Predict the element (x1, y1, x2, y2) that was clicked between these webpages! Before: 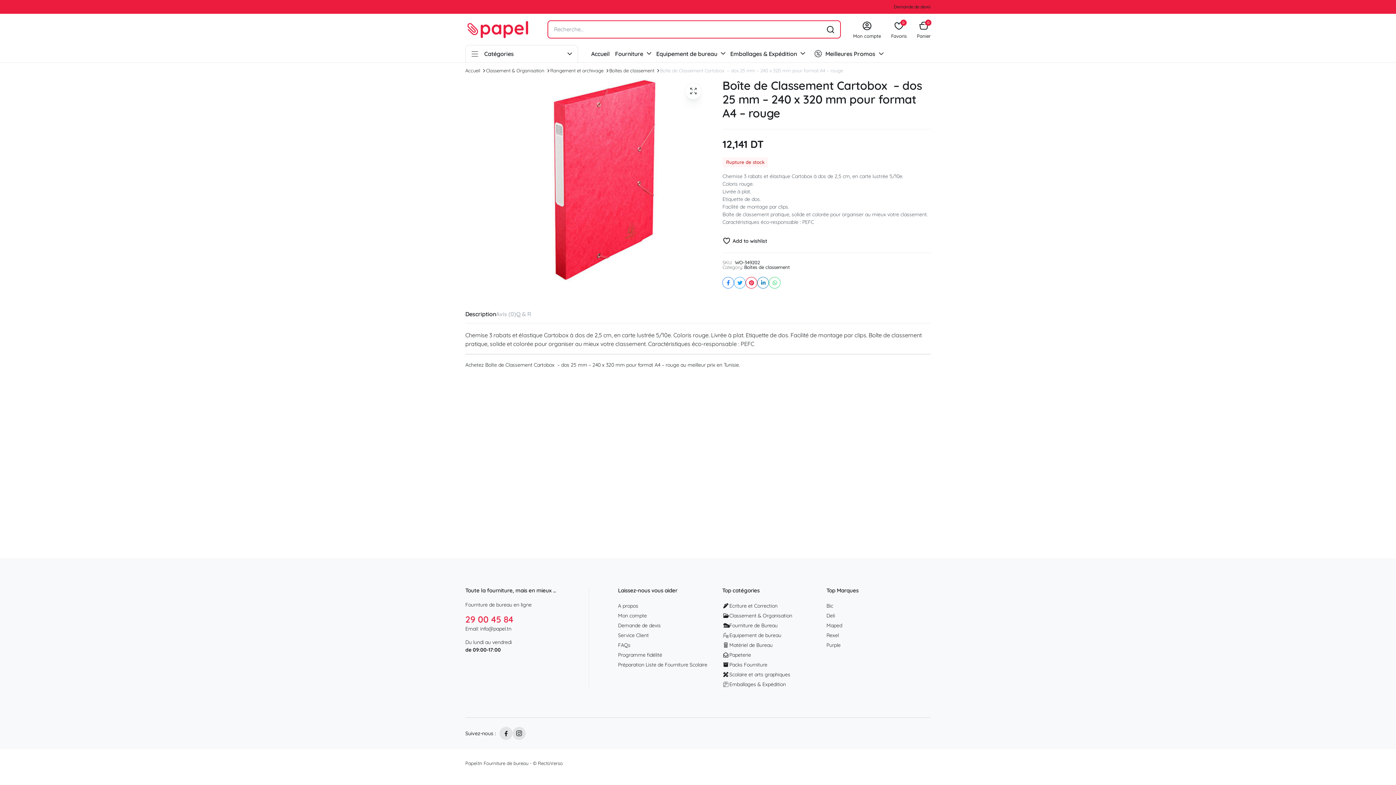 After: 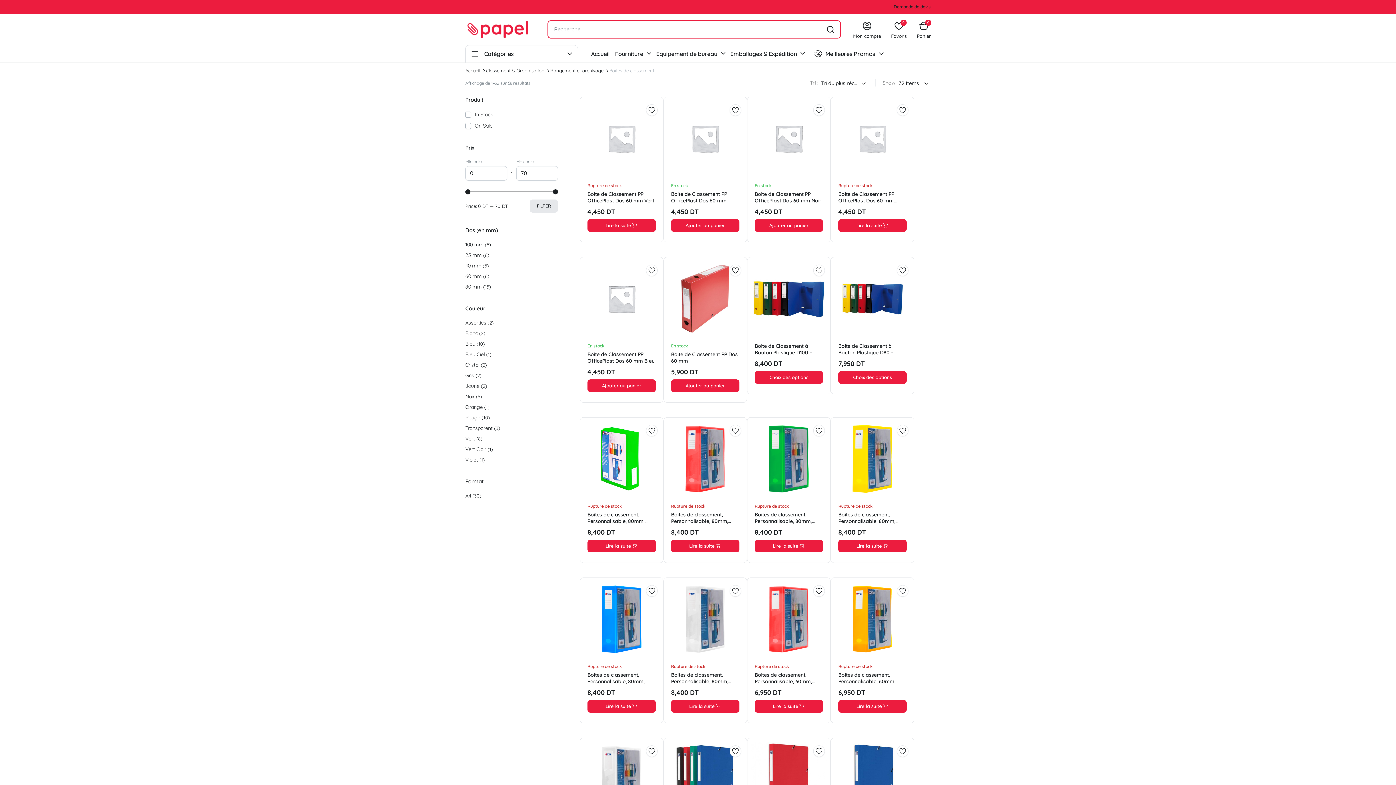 Action: bbox: (609, 68, 654, 73) label: Boîtes de classement